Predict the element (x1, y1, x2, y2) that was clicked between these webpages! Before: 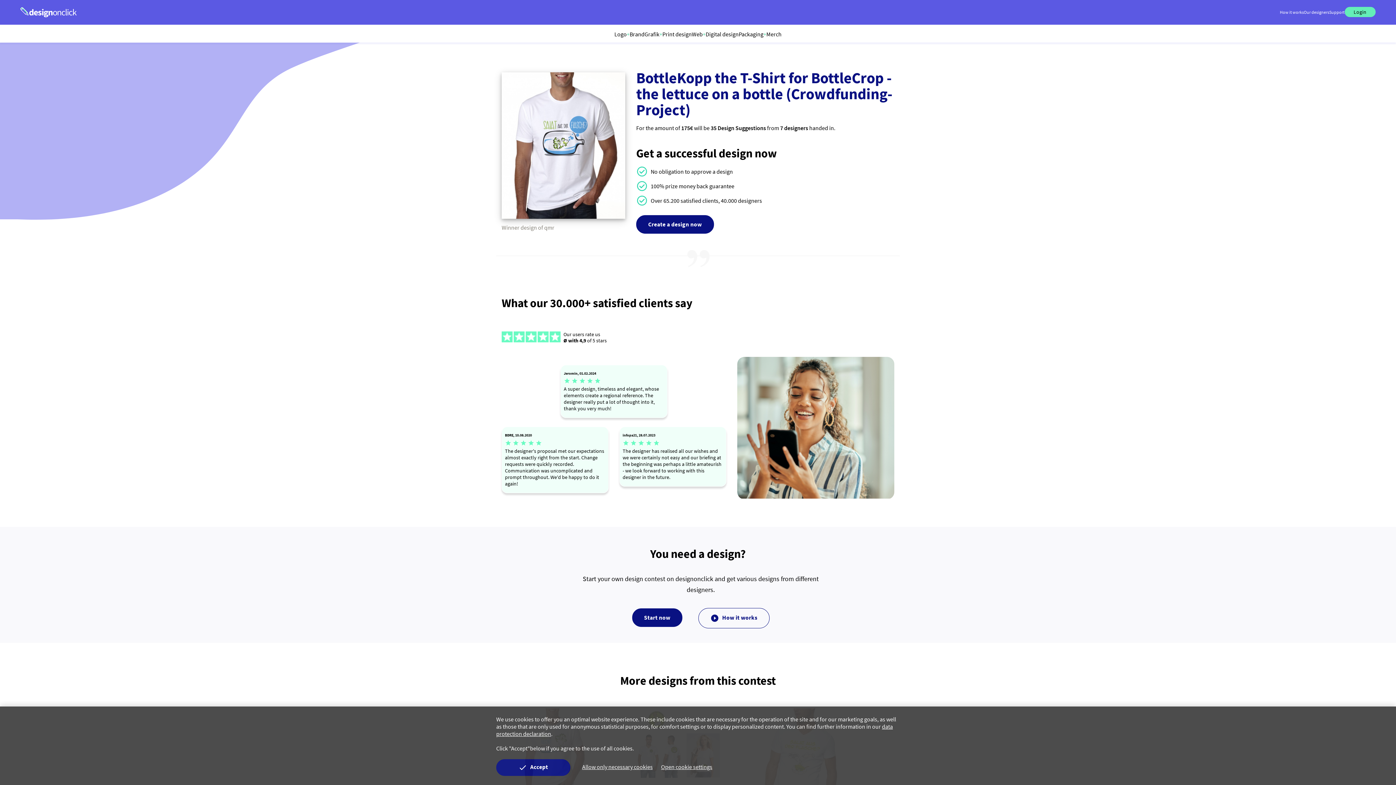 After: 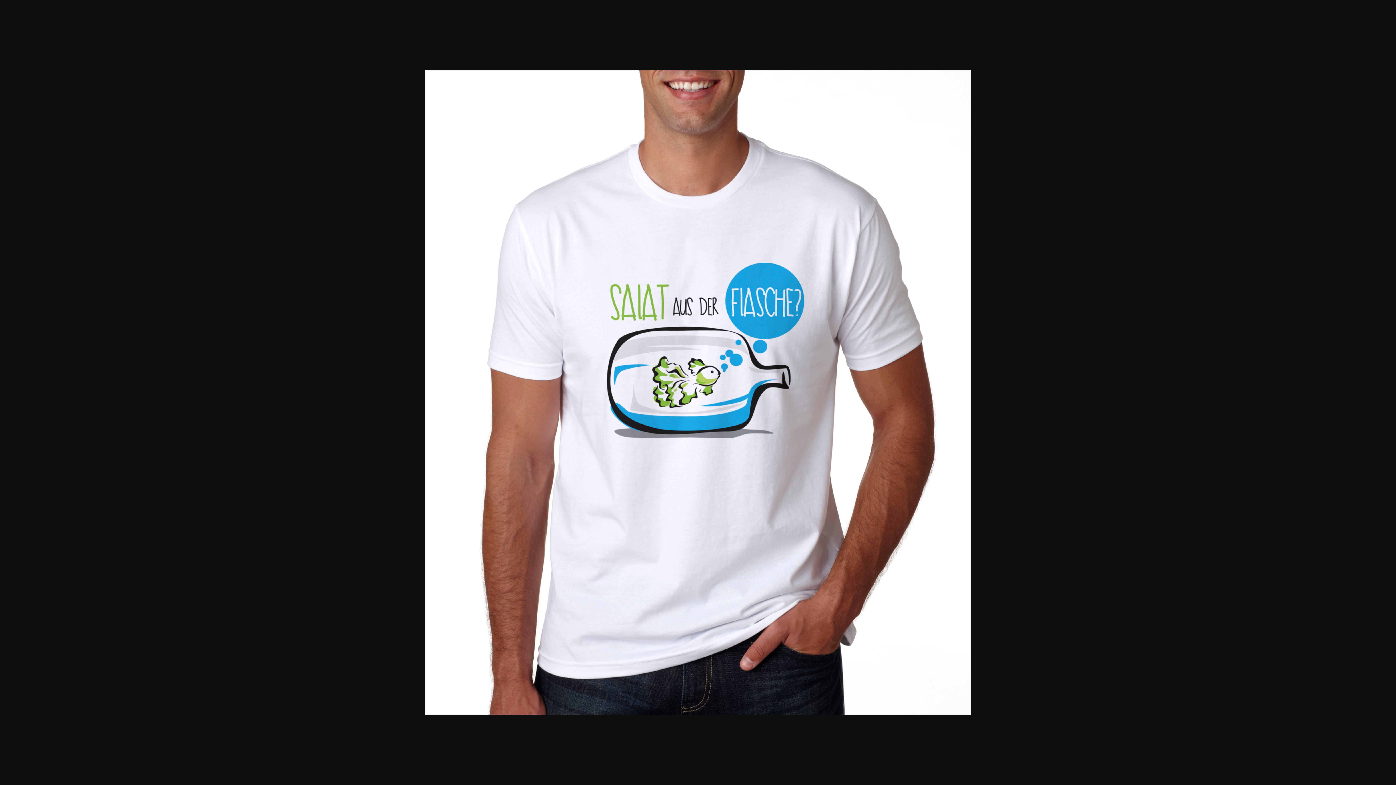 Action: bbox: (501, 213, 625, 220)